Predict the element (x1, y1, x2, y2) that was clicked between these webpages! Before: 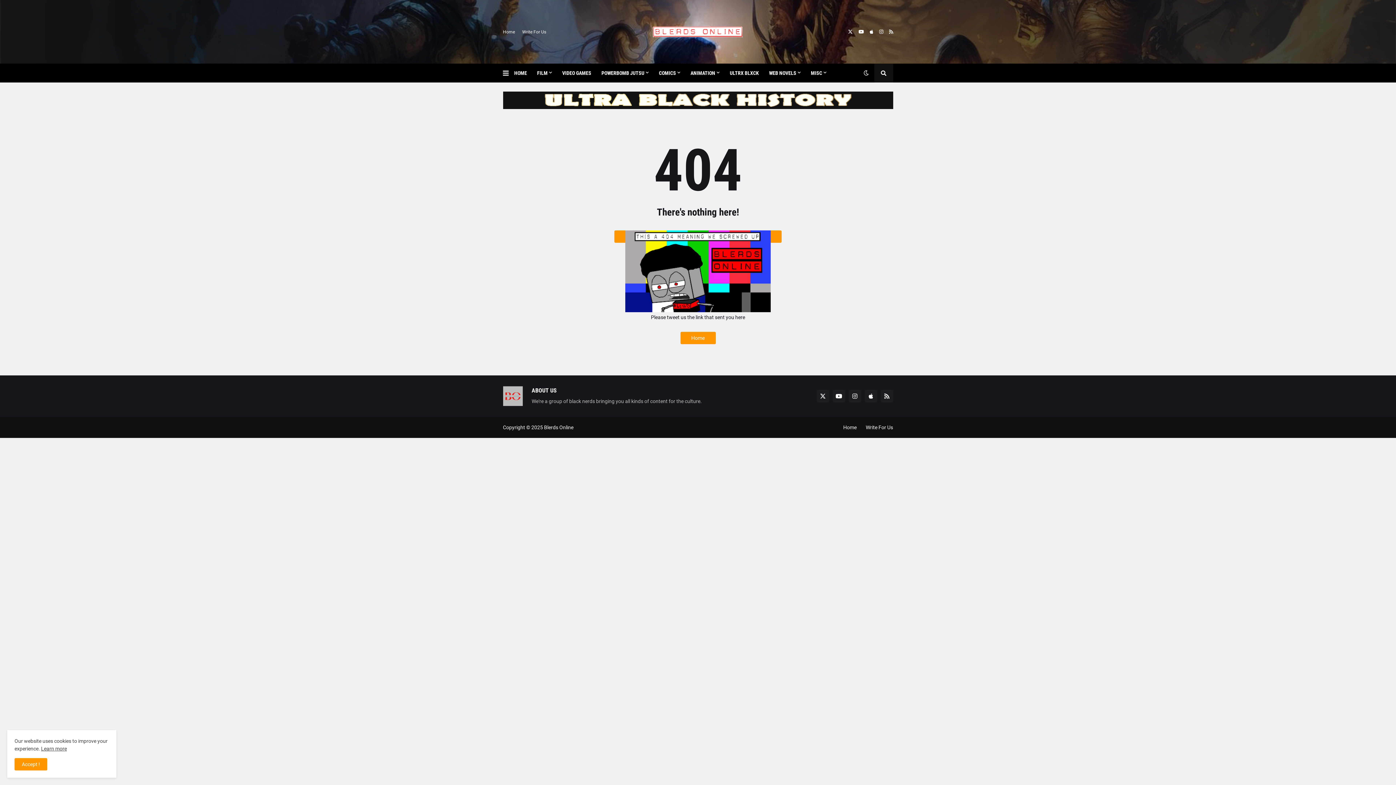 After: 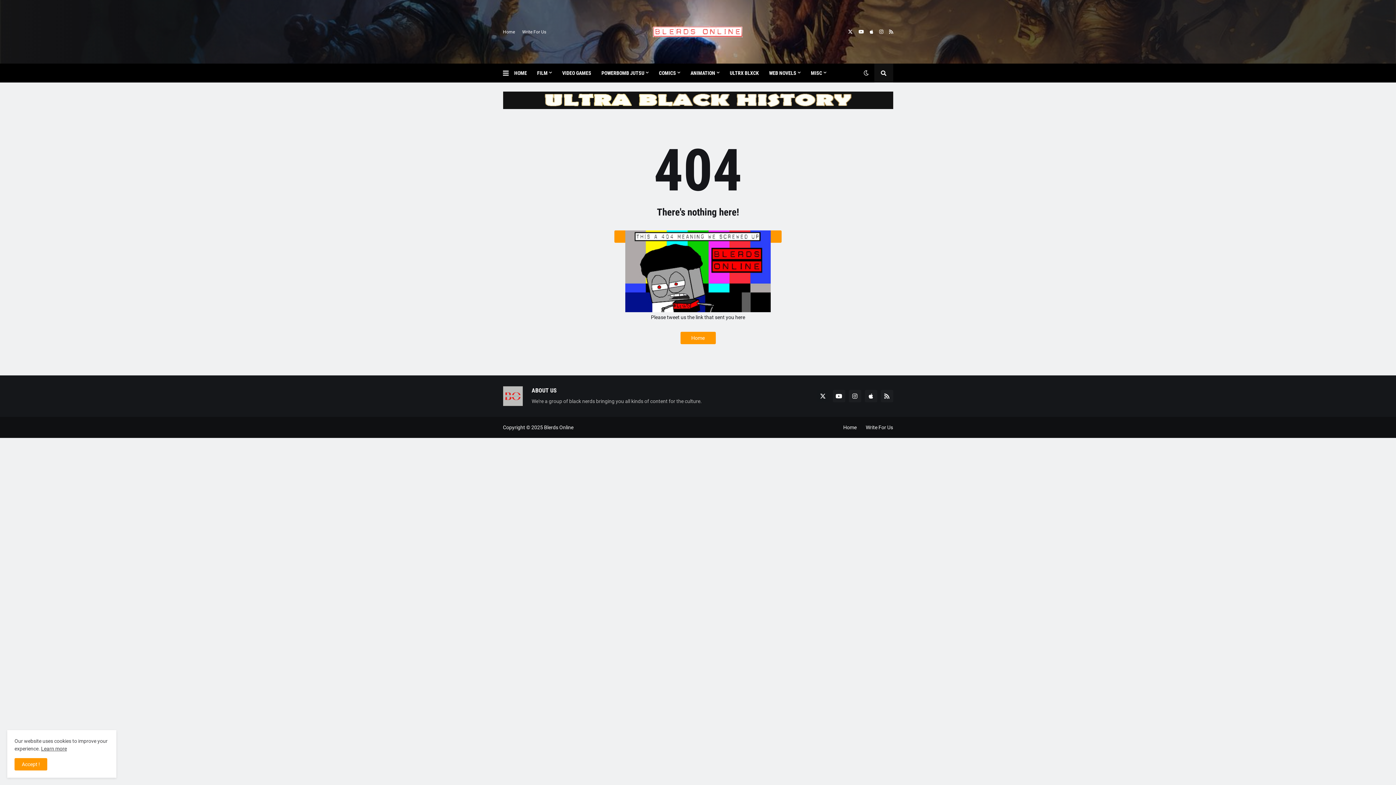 Action: bbox: (816, 390, 829, 402)